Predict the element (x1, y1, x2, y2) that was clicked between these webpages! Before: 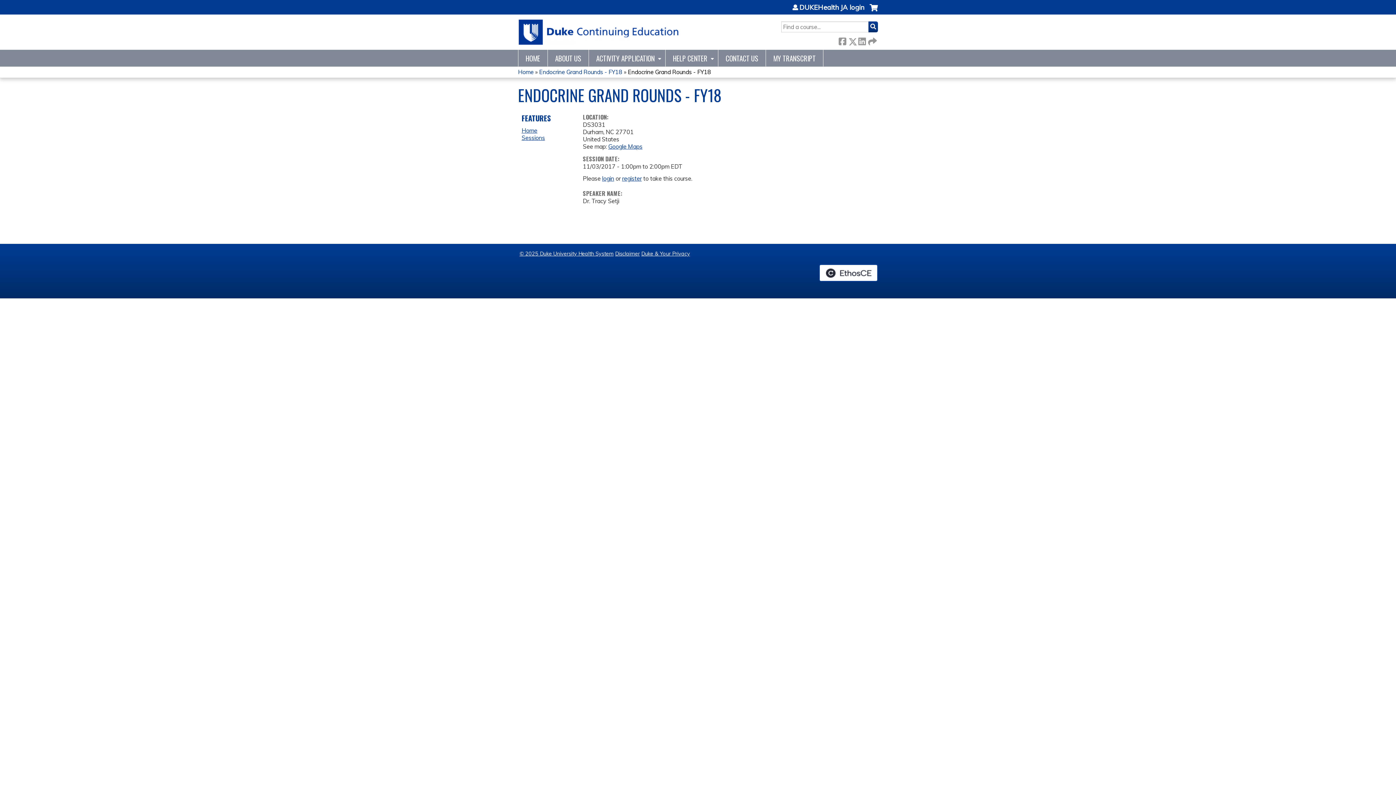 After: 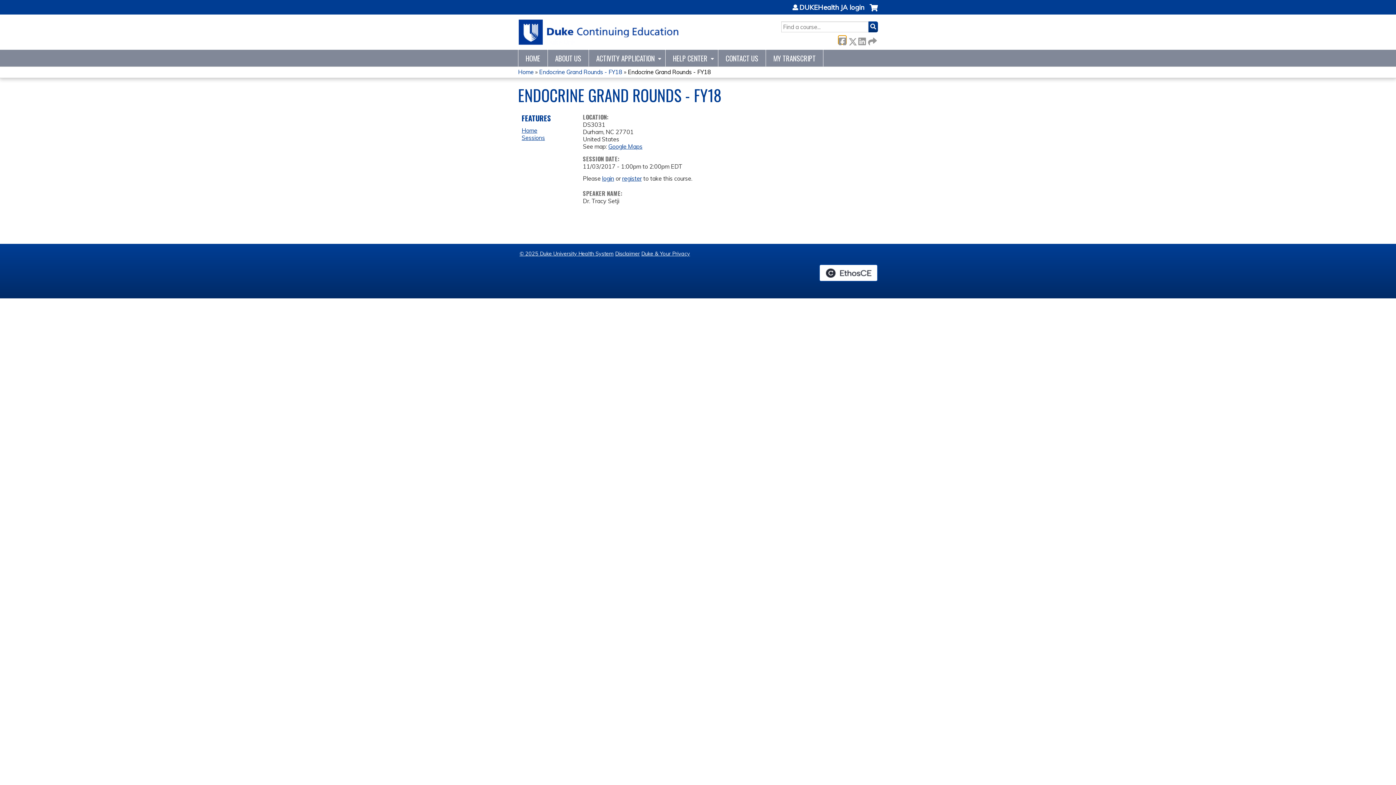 Action: label:  Facebook bbox: (838, 36, 846, 44)